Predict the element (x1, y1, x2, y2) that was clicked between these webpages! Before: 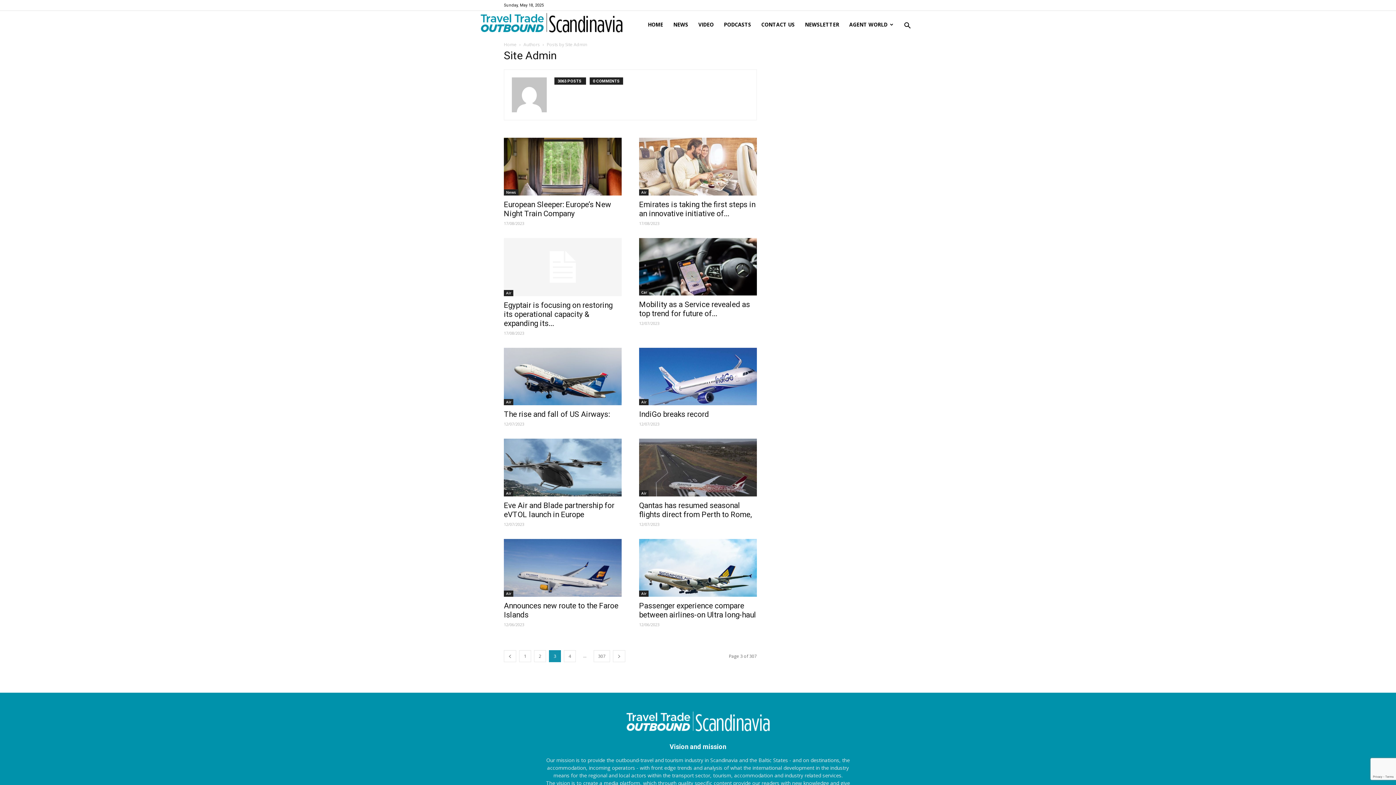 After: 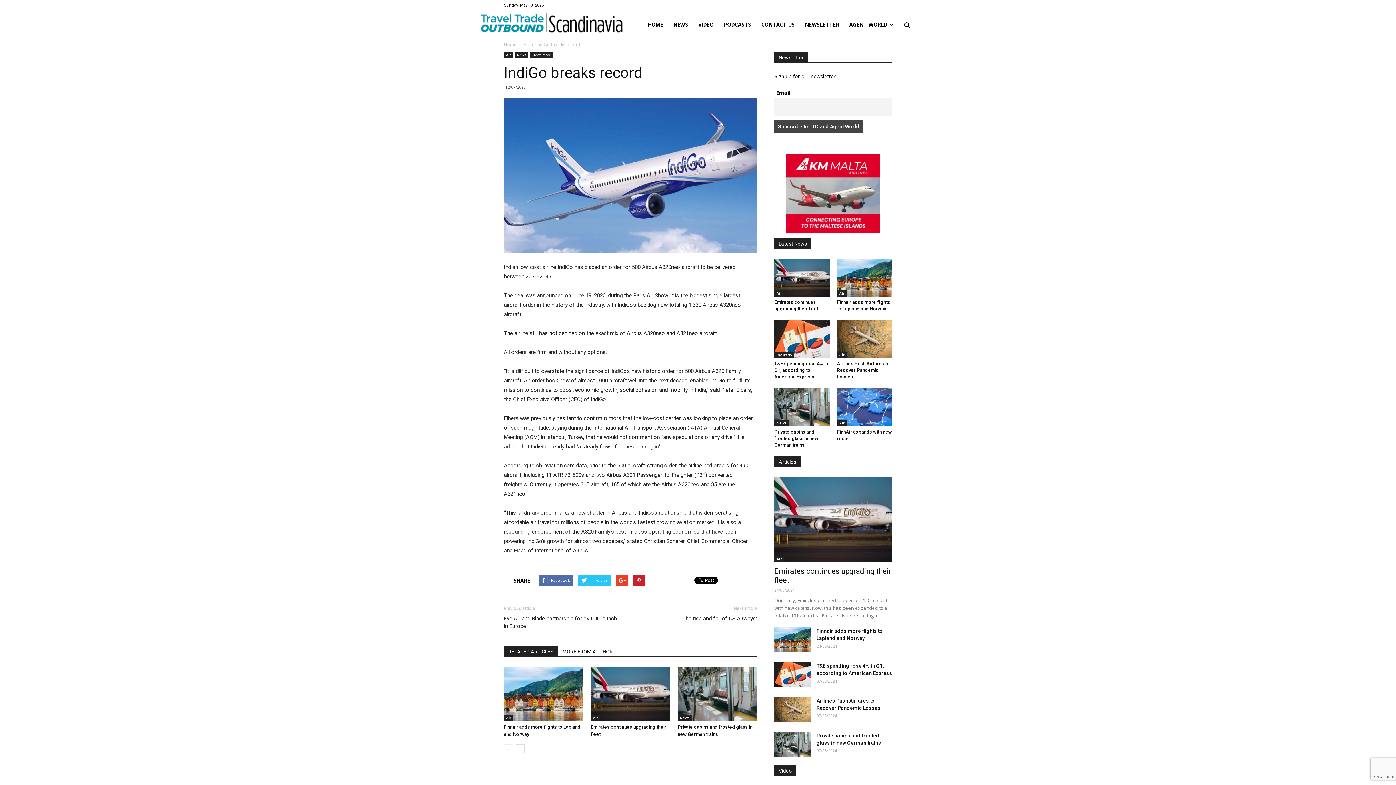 Action: bbox: (639, 410, 709, 419) label: IndiGo breaks record